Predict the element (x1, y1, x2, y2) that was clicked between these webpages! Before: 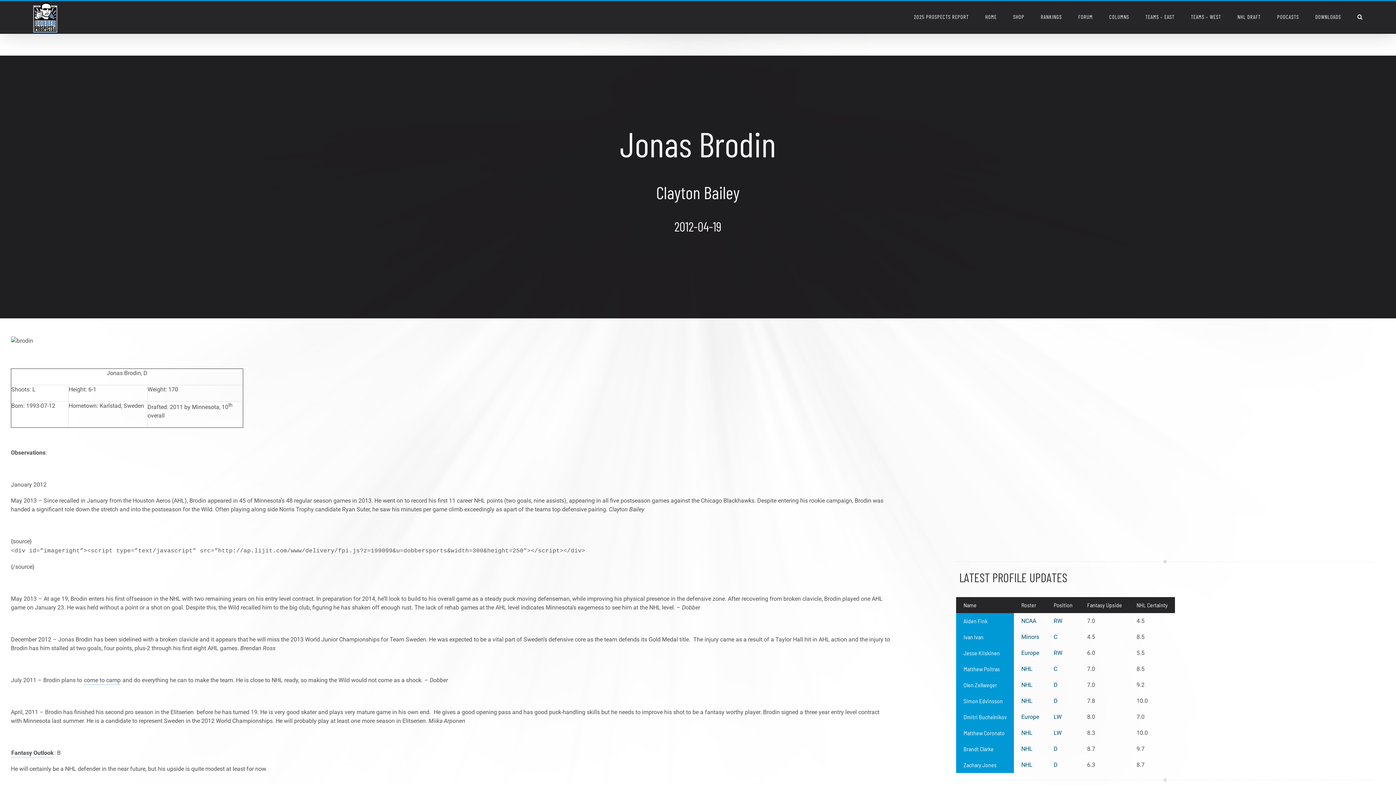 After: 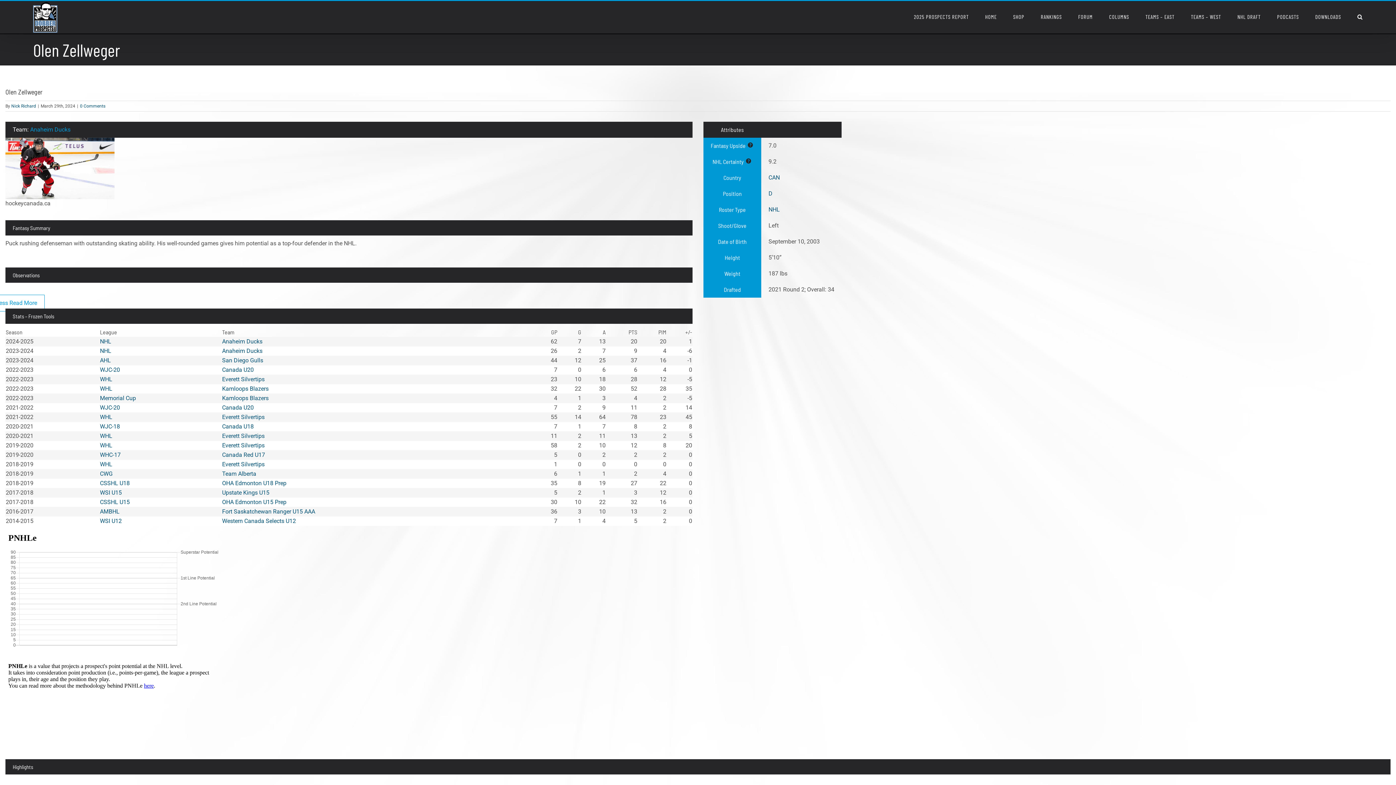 Action: bbox: (963, 681, 997, 688) label: Olen Zellweger